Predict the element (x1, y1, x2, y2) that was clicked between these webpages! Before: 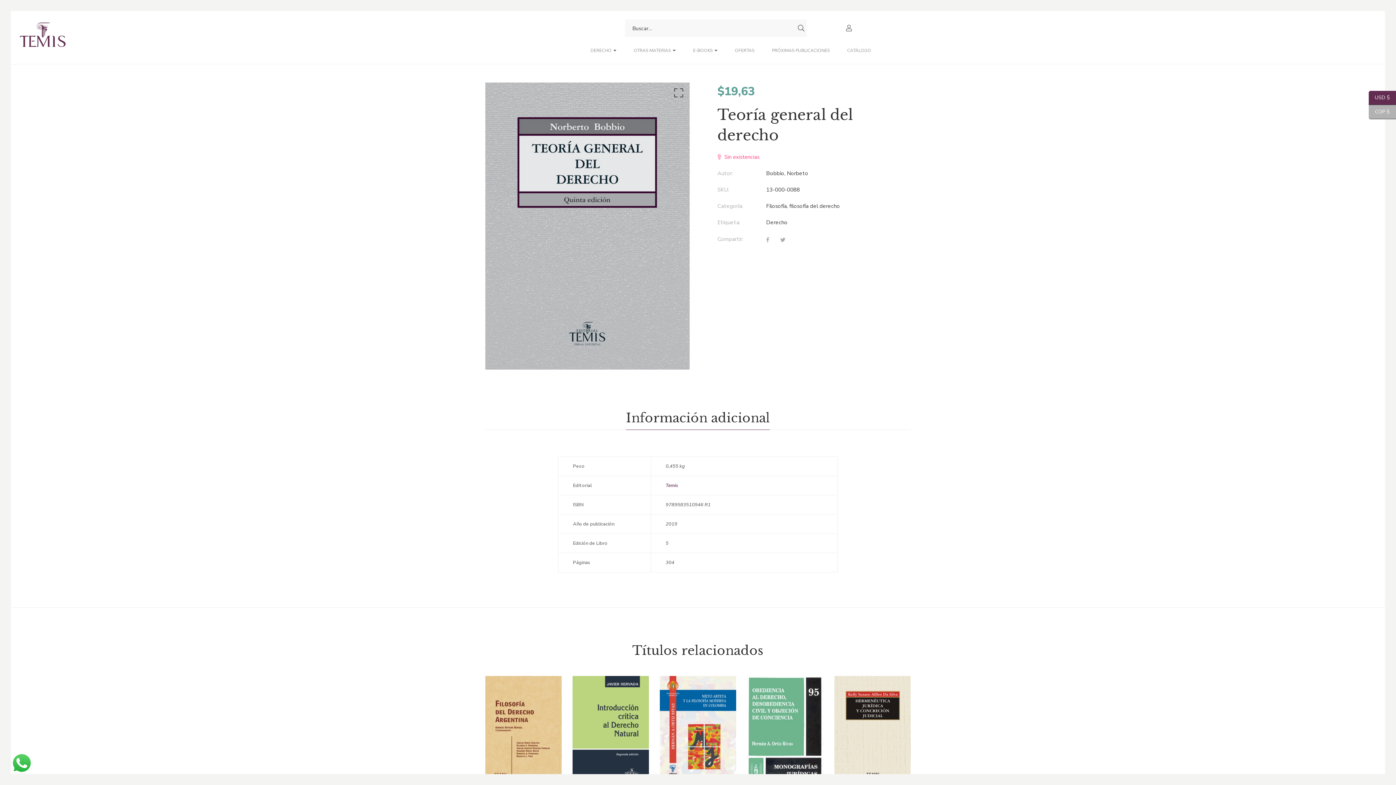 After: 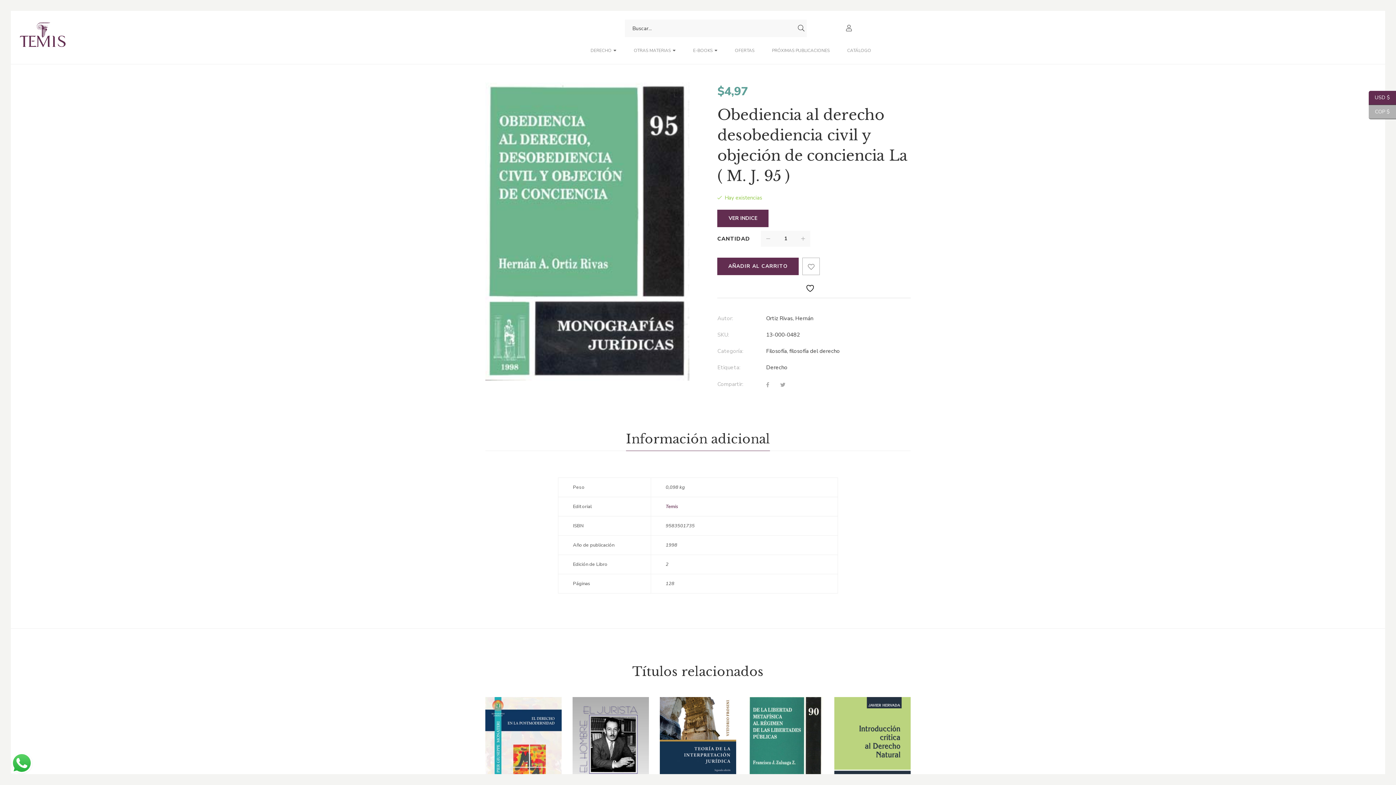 Action: bbox: (747, 676, 823, 787)